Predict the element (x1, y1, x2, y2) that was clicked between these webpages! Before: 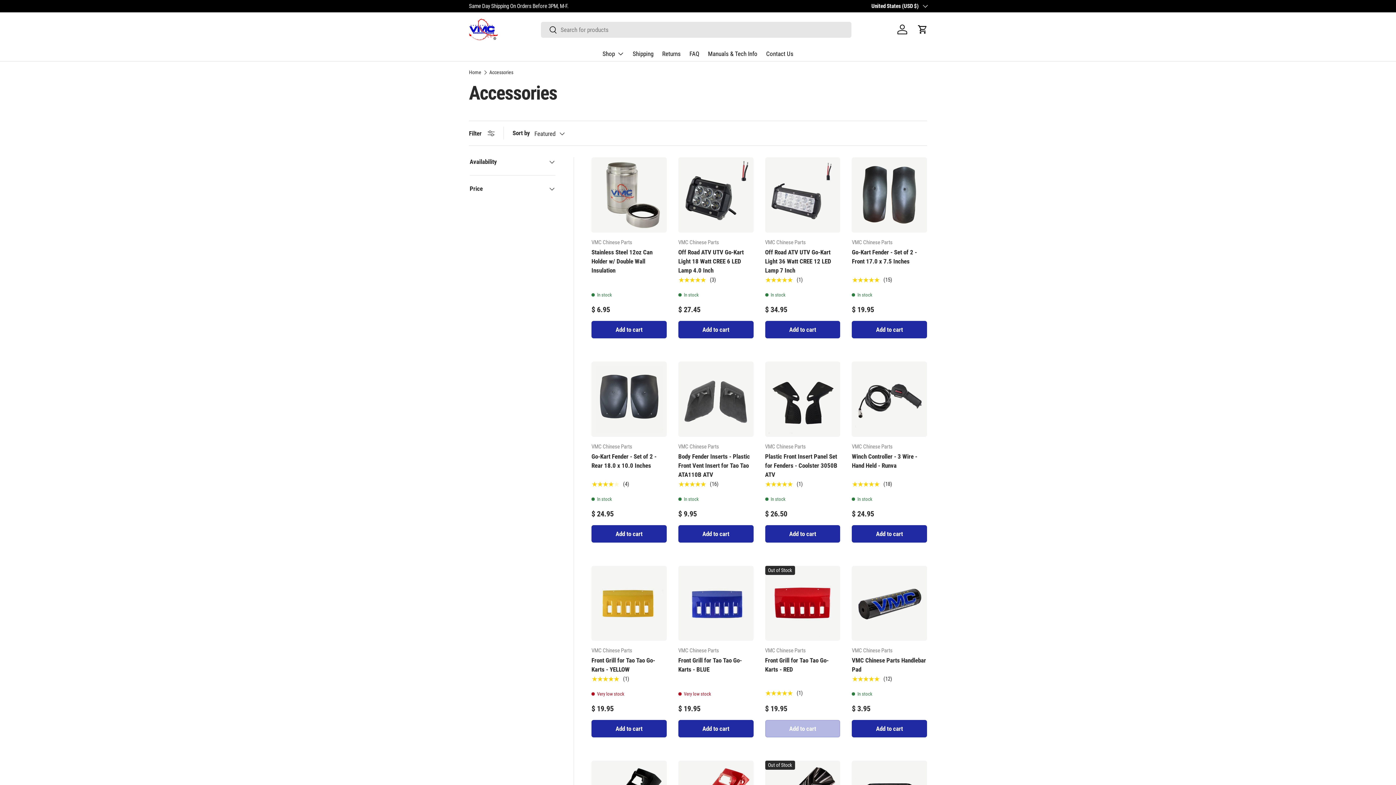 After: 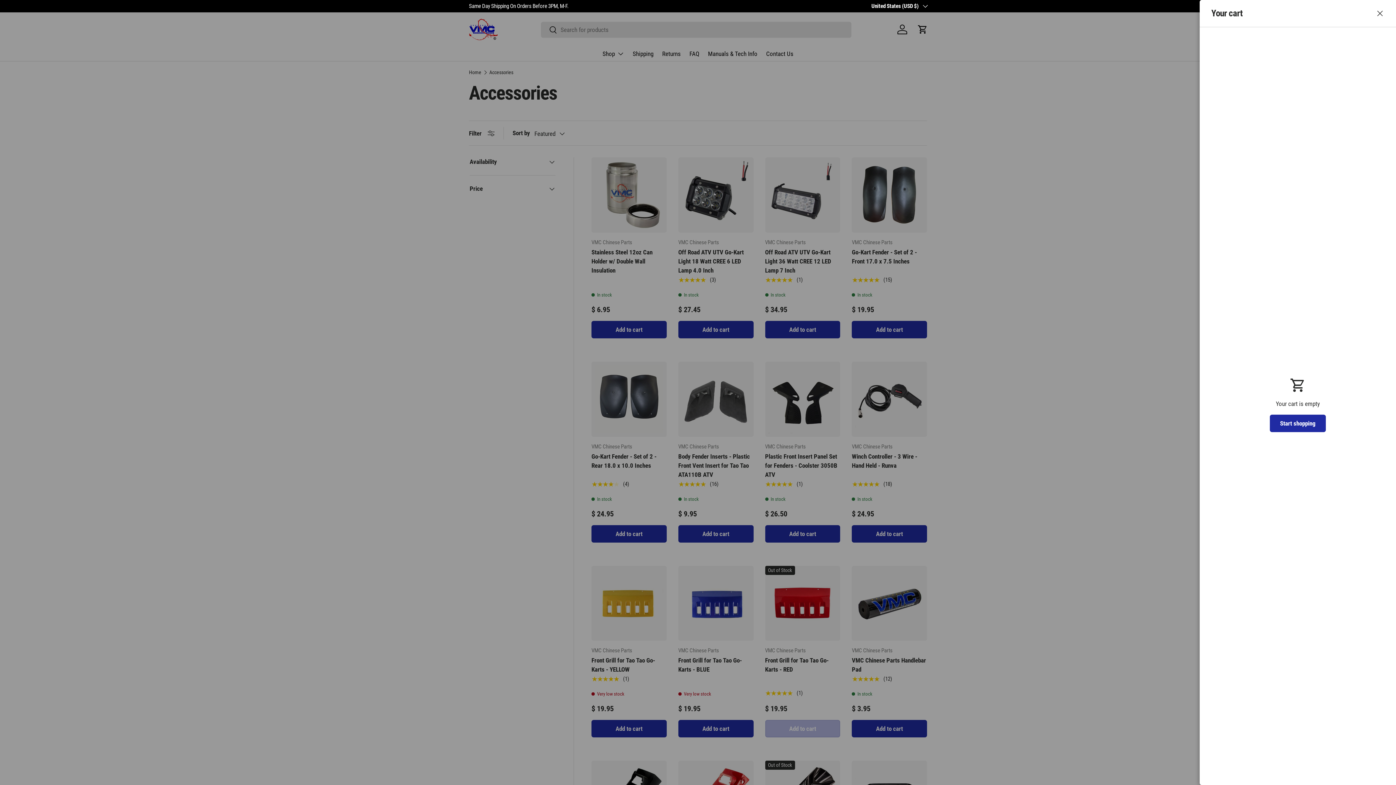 Action: bbox: (914, 21, 930, 37) label: Cart